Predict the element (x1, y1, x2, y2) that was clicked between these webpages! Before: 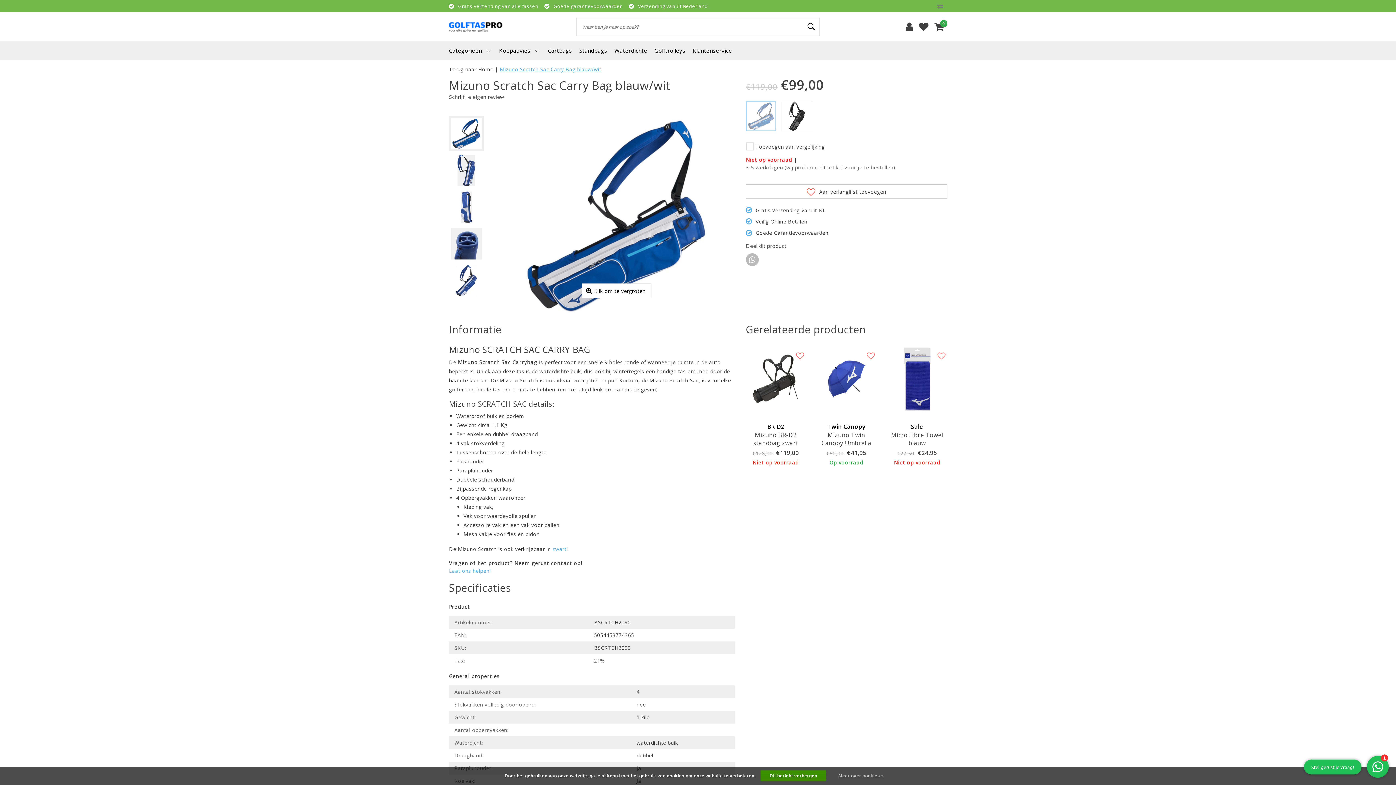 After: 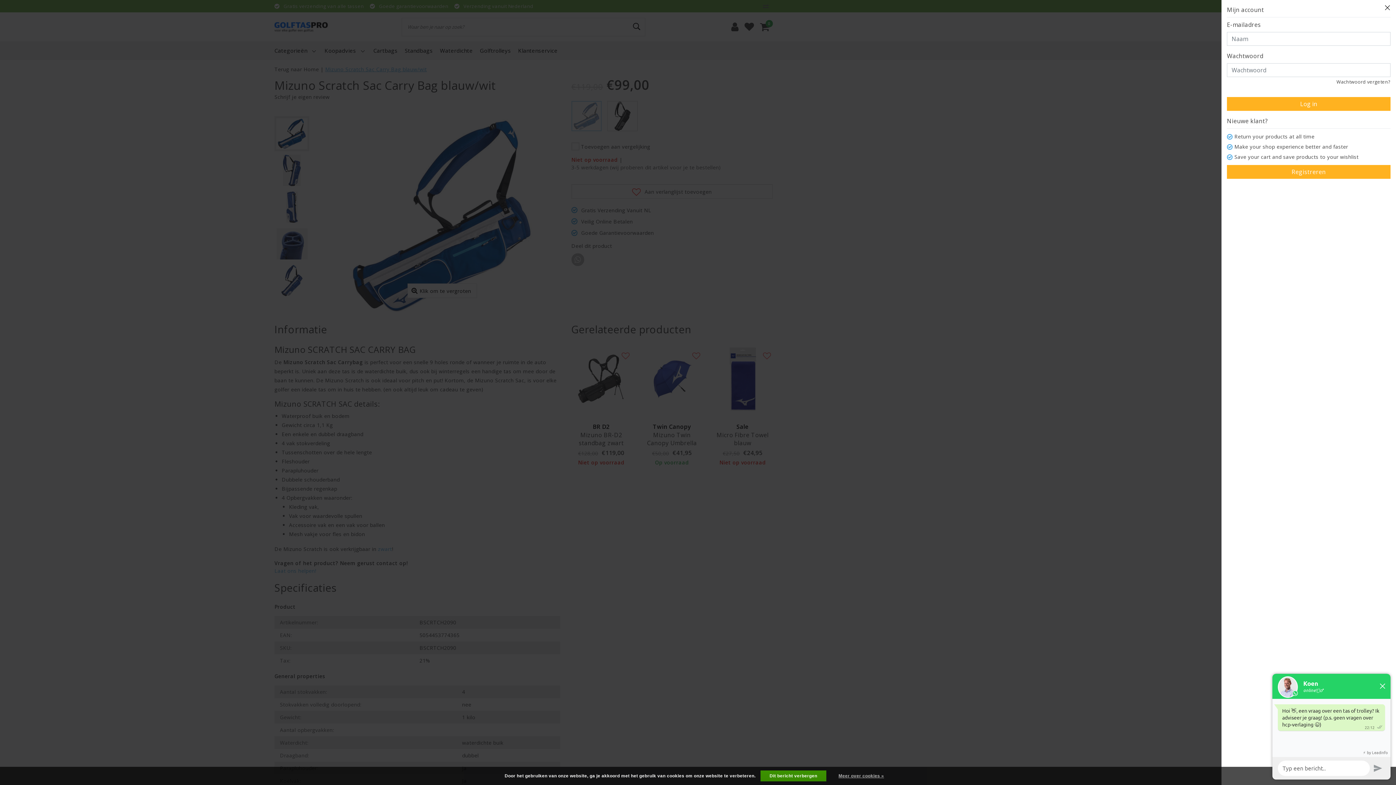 Action: bbox: (919, 21, 928, 32)